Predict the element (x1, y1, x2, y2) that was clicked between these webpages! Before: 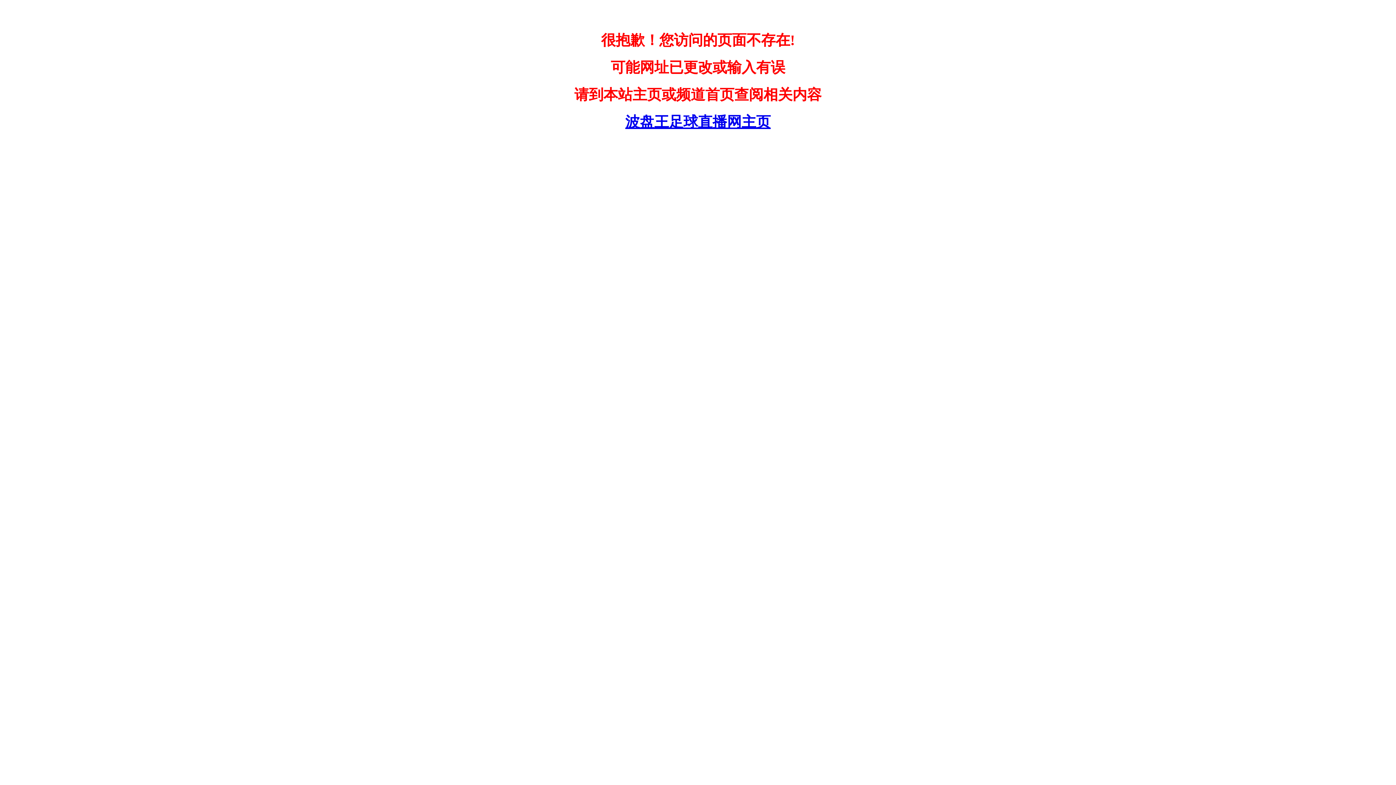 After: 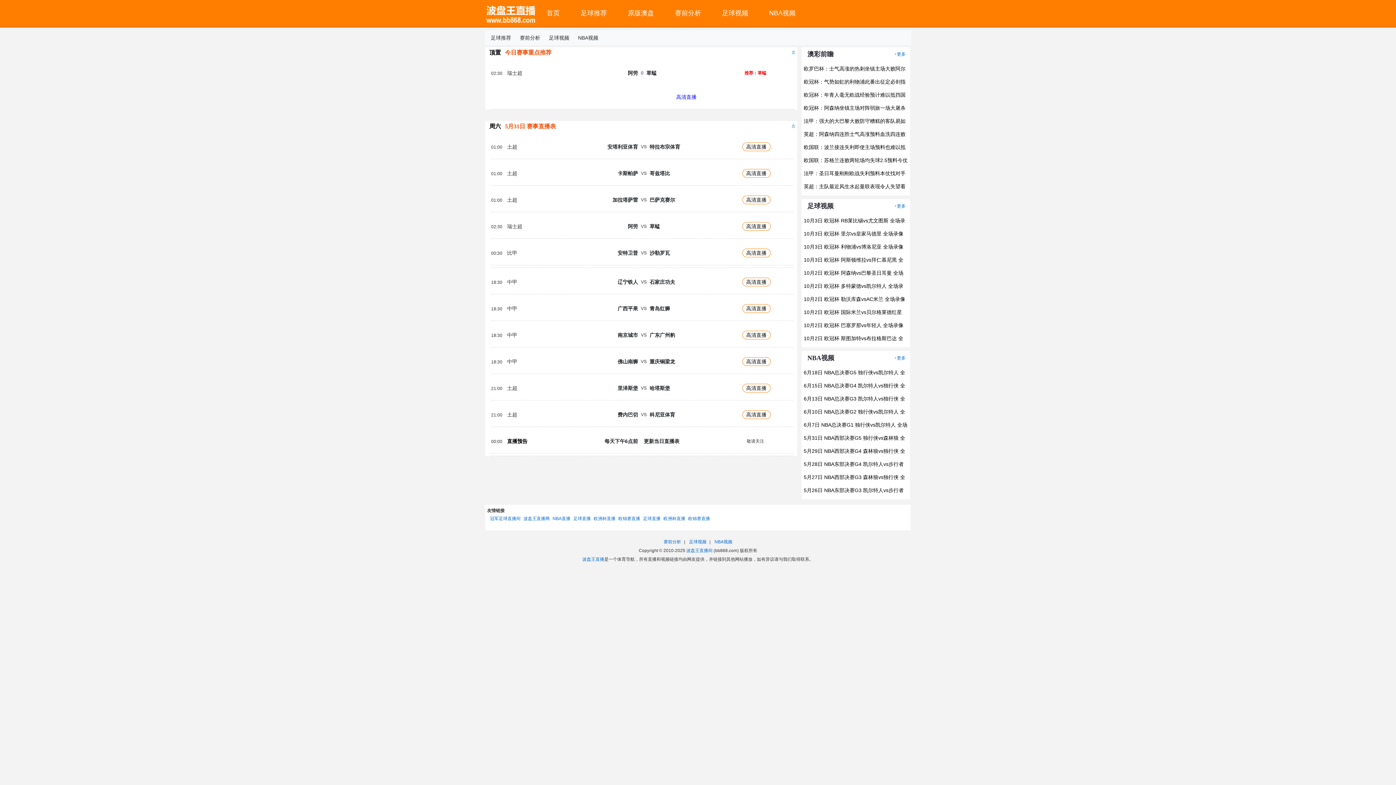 Action: label: 波盘王足球直播网主页 bbox: (620, 113, 776, 130)